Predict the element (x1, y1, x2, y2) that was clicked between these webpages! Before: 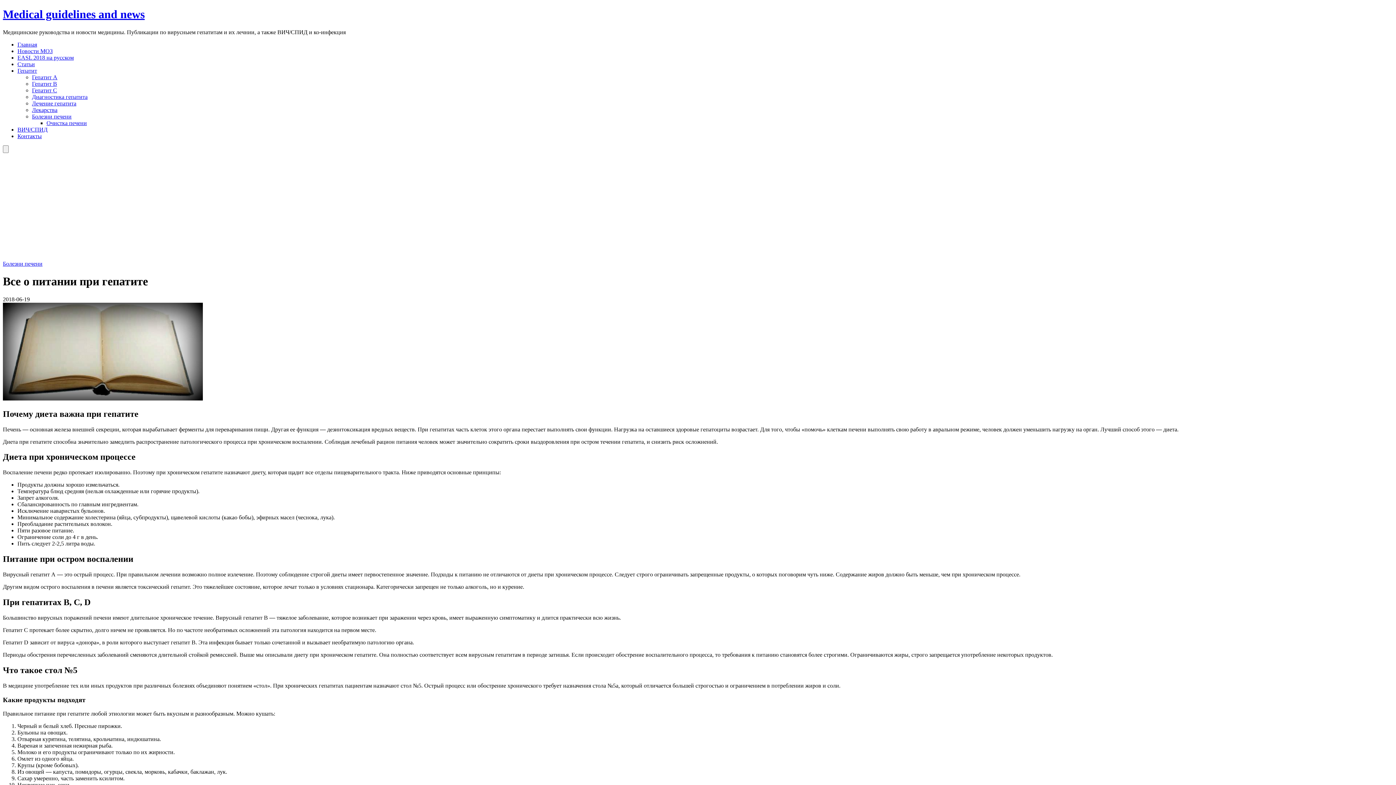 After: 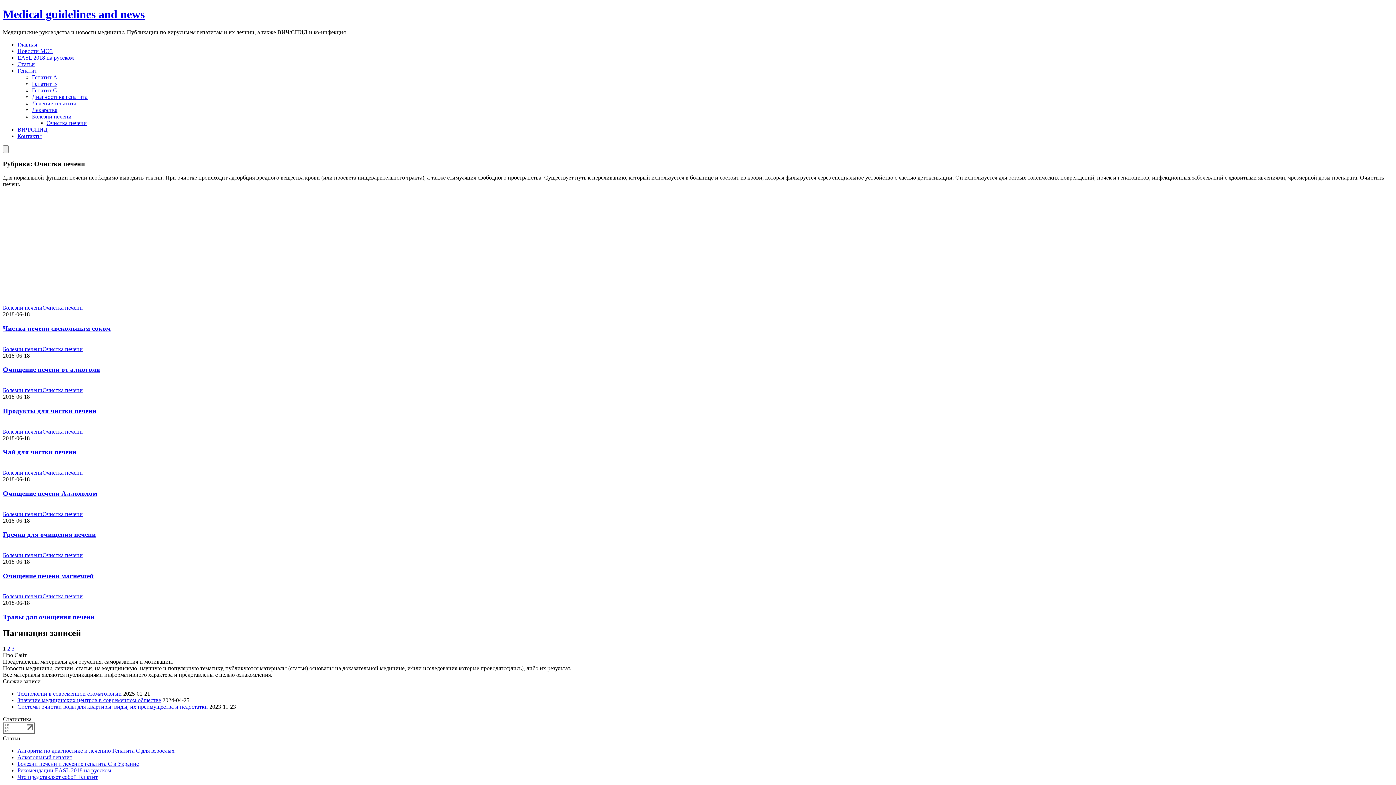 Action: bbox: (46, 119, 86, 126) label: Очистка печени